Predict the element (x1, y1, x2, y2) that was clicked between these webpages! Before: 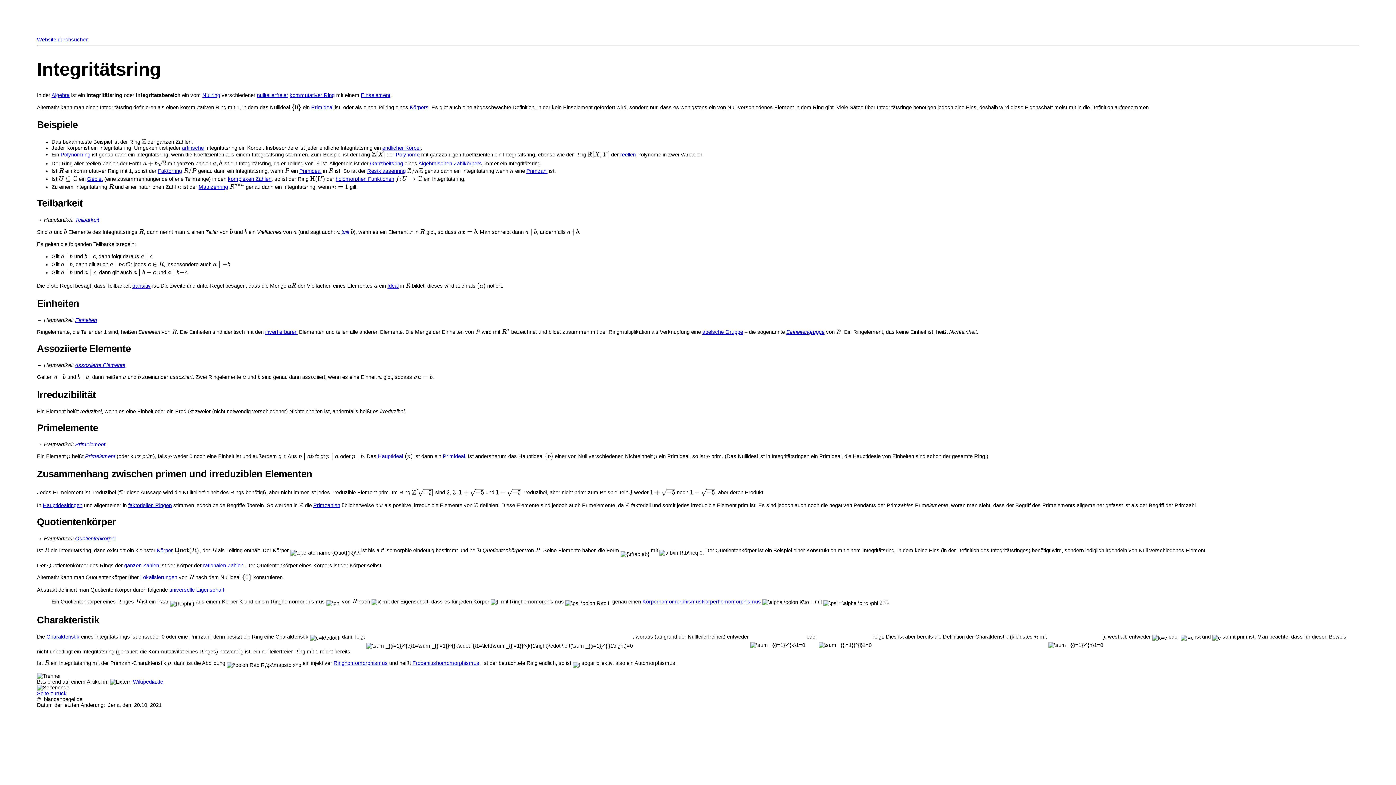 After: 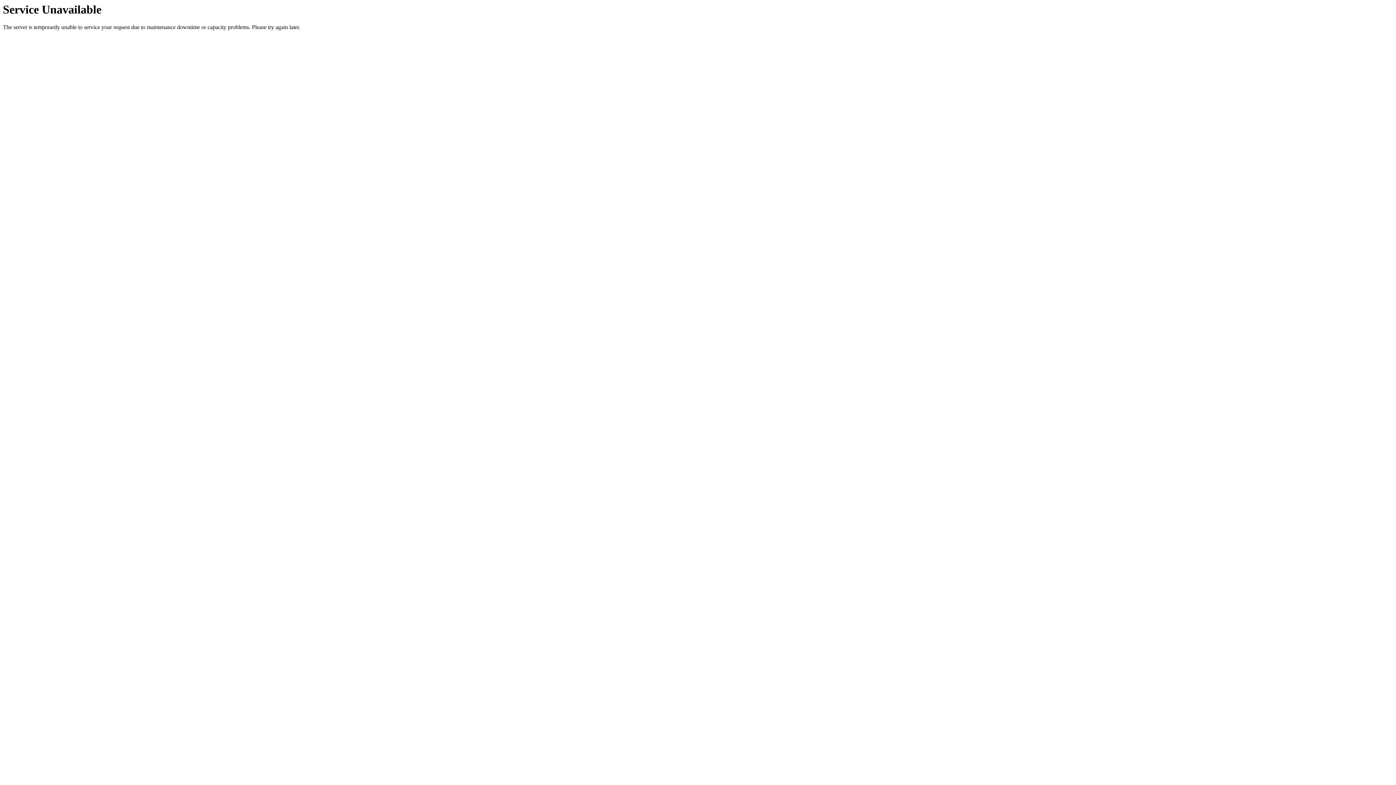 Action: label: Faktorring bbox: (158, 168, 182, 173)